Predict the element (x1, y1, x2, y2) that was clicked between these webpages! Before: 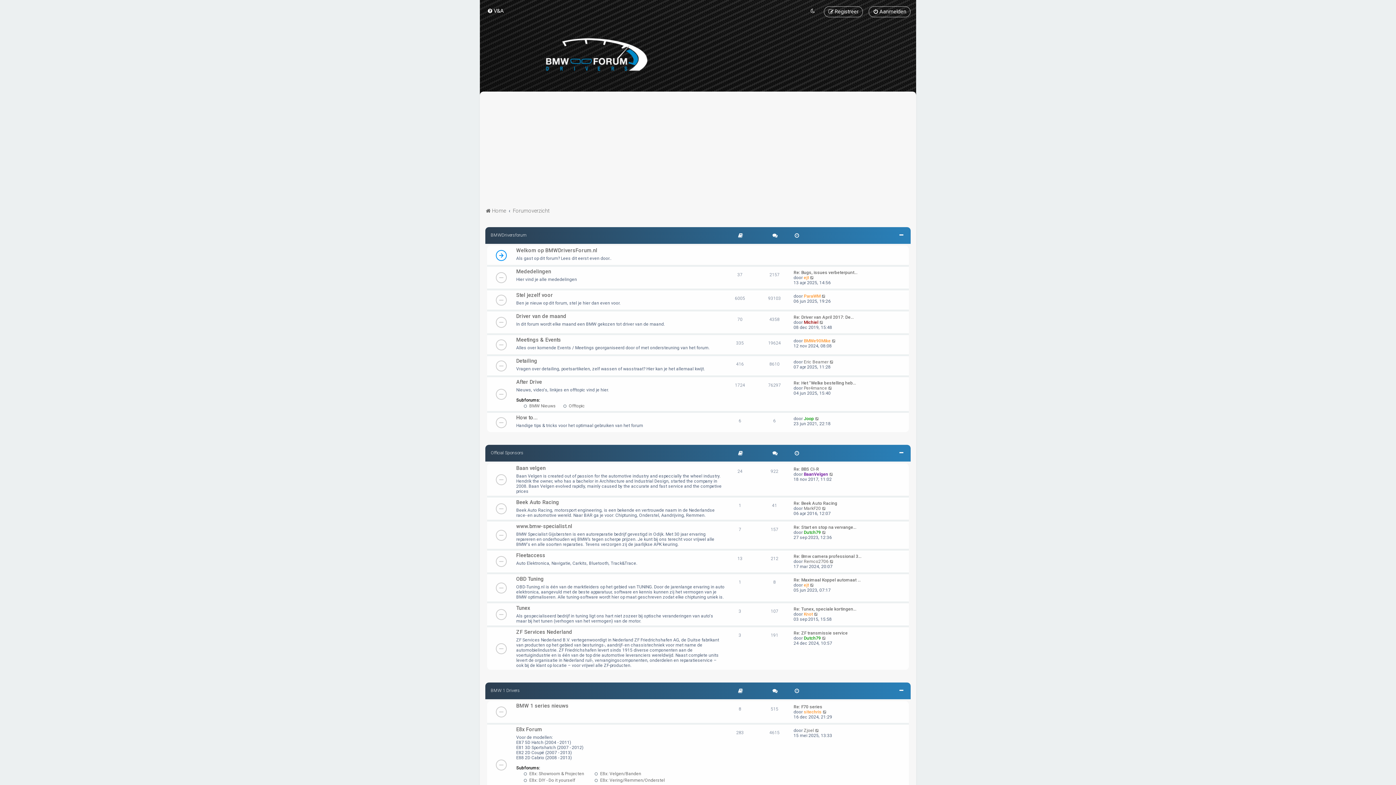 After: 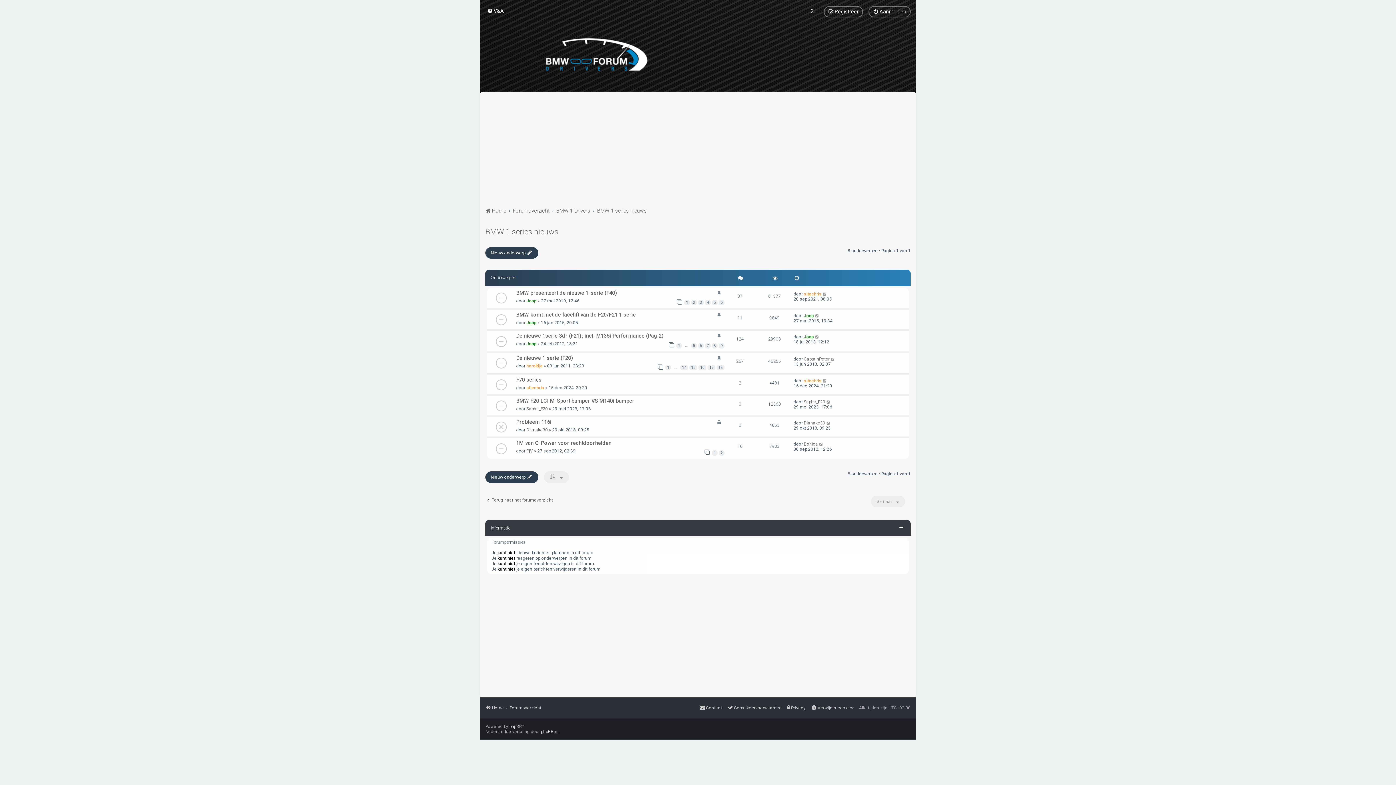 Action: label: BMW 1 series nieuws bbox: (516, 703, 568, 709)